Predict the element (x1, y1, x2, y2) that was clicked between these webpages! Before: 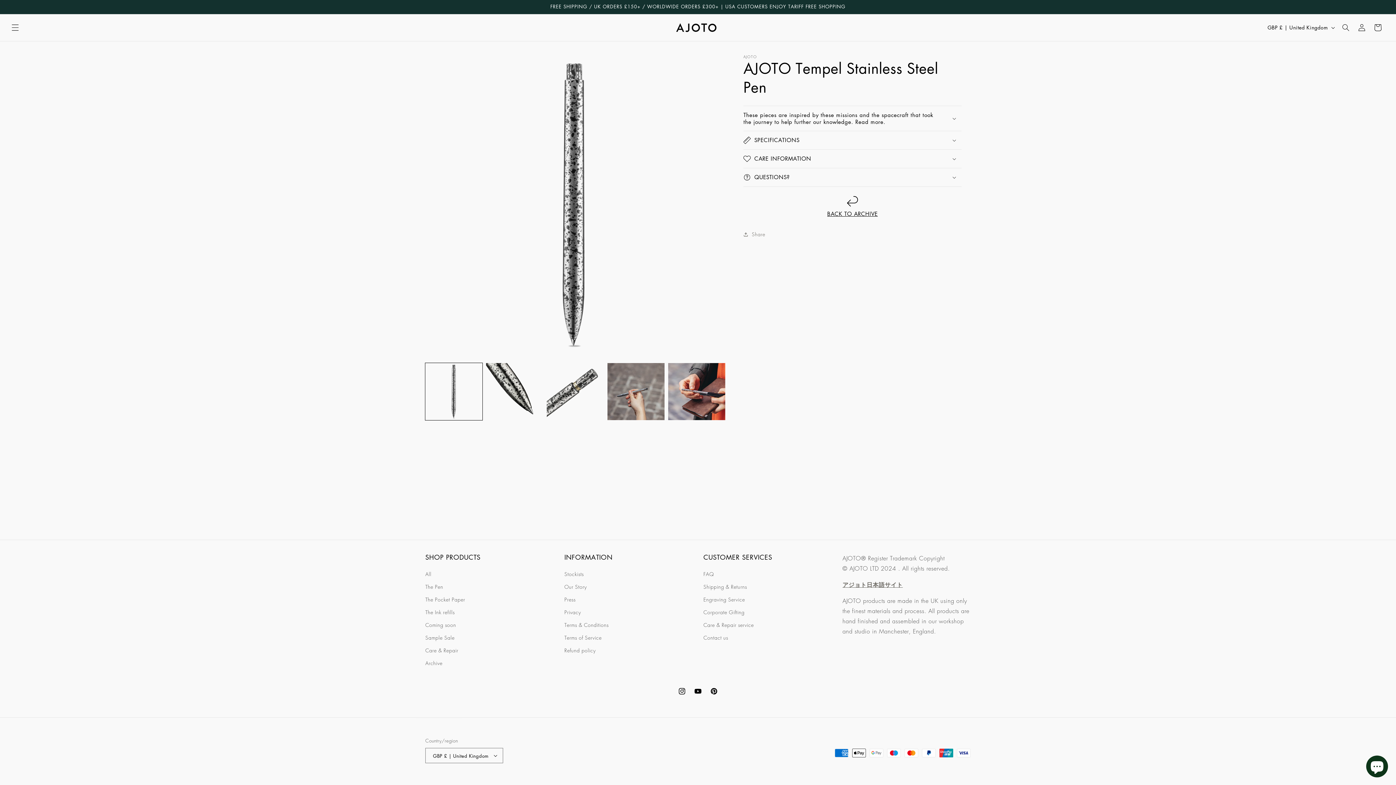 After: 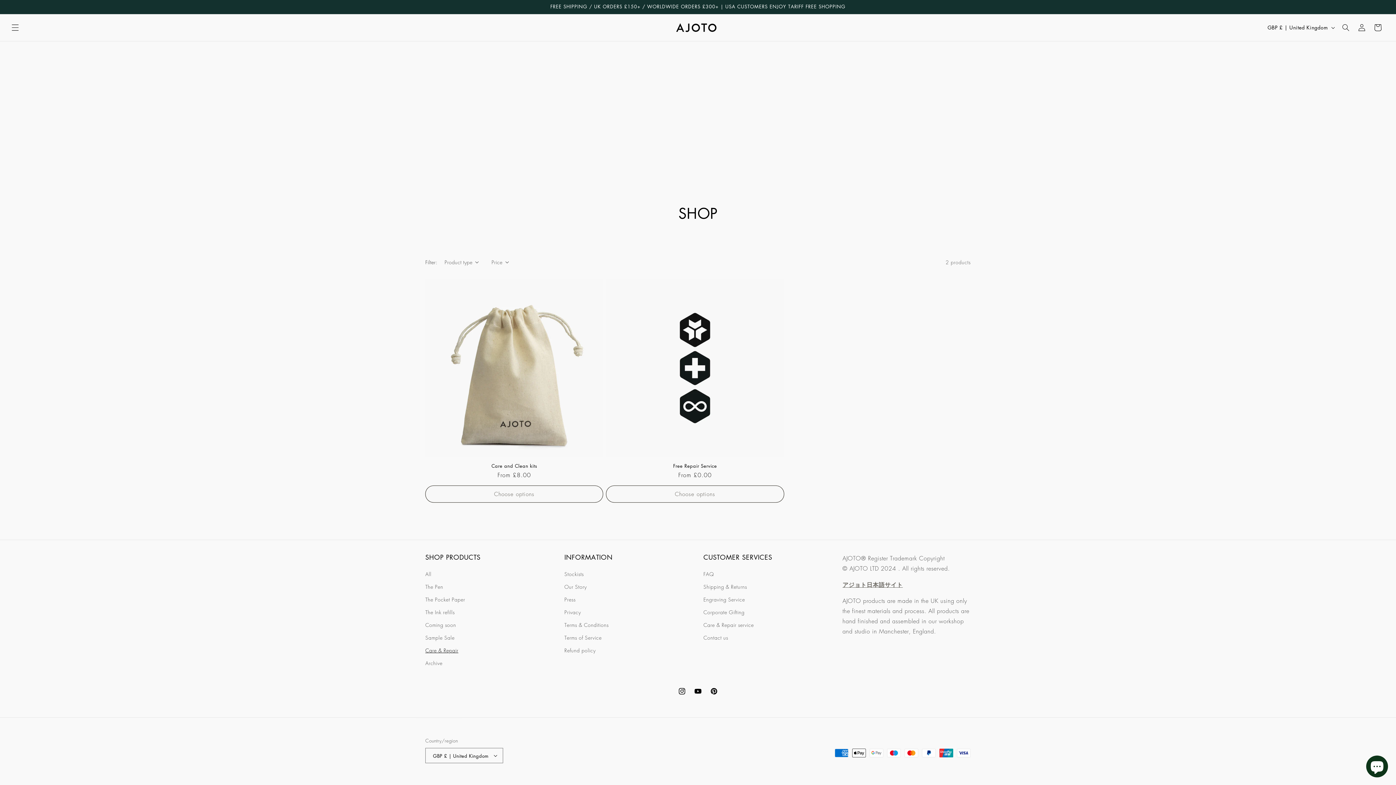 Action: bbox: (425, 644, 458, 657) label: Care & Repair